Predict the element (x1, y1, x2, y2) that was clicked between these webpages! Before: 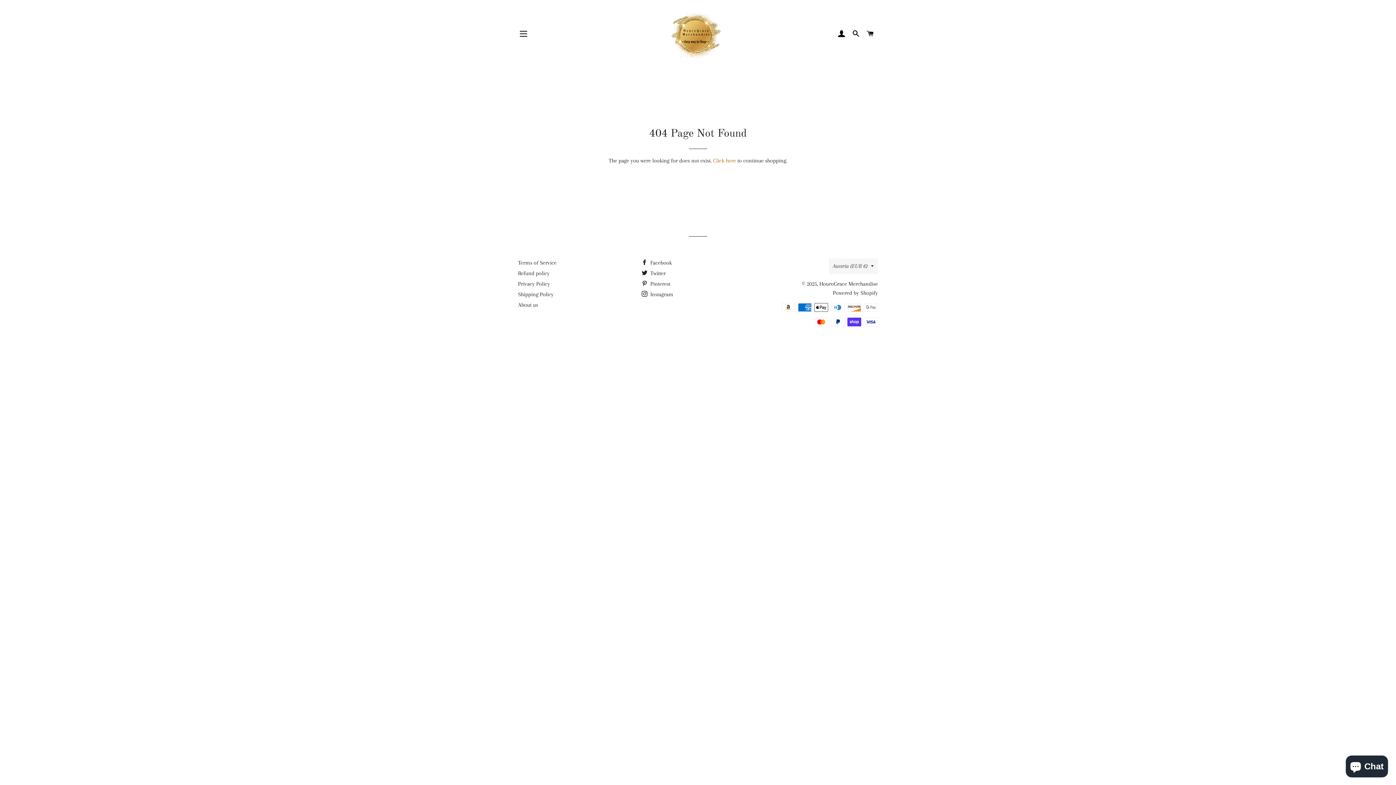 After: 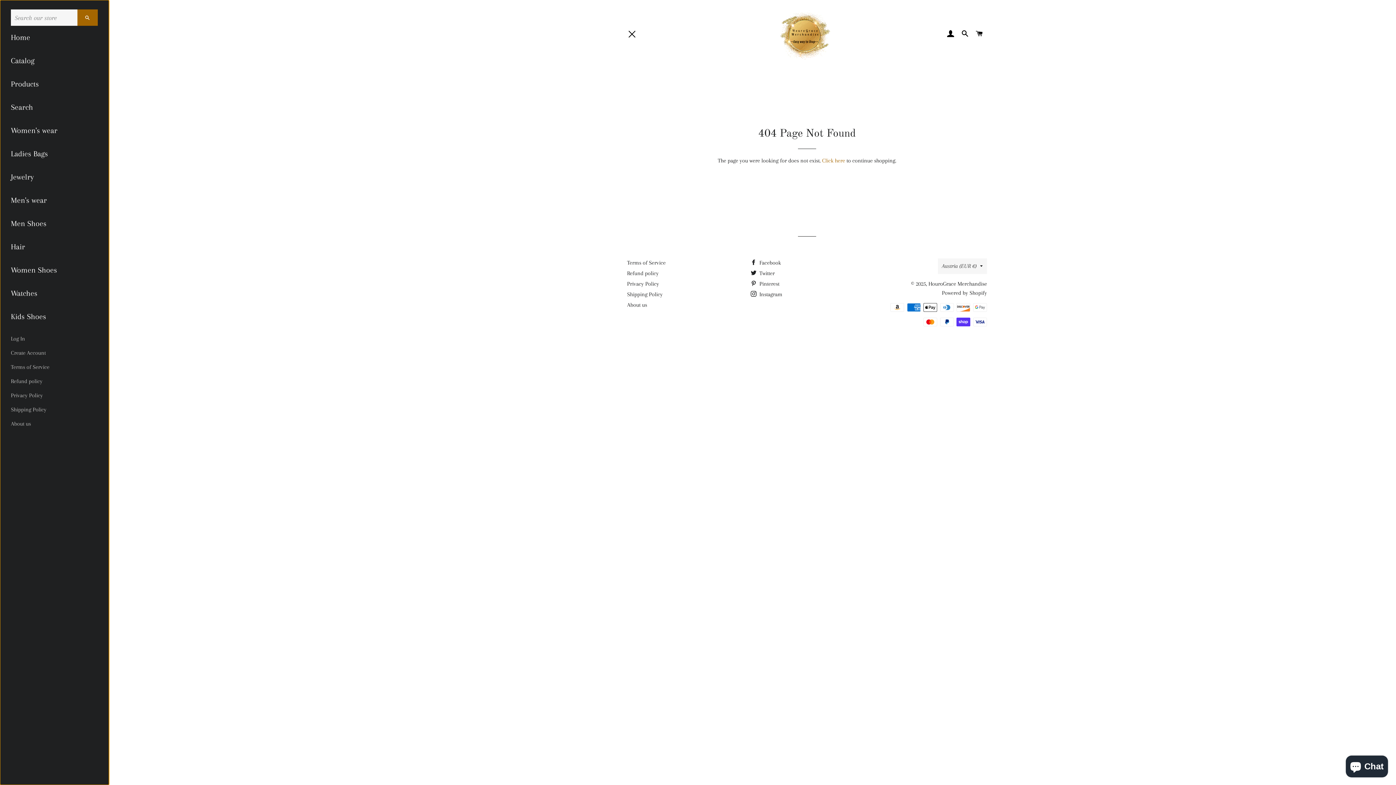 Action: label: SITE NAVIGATION bbox: (514, 24, 532, 42)